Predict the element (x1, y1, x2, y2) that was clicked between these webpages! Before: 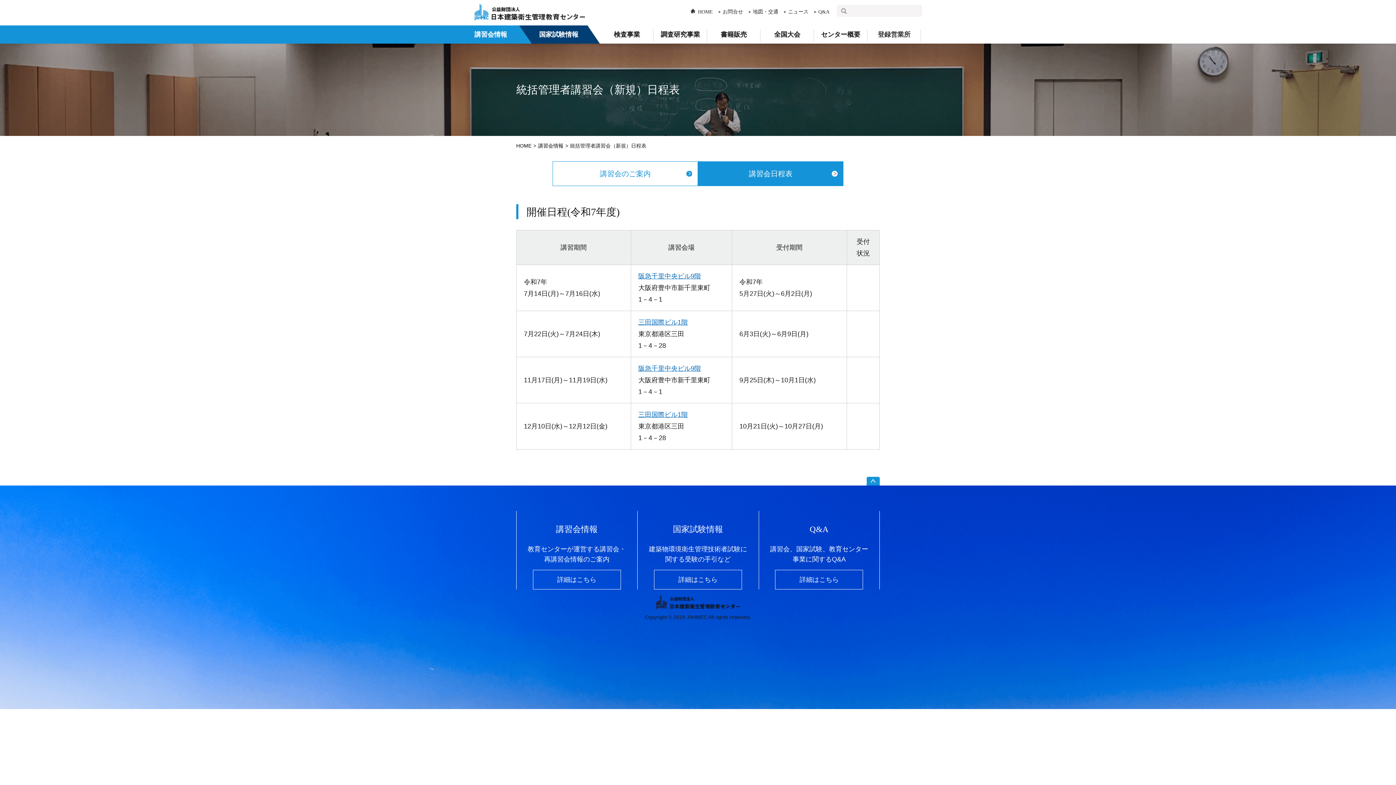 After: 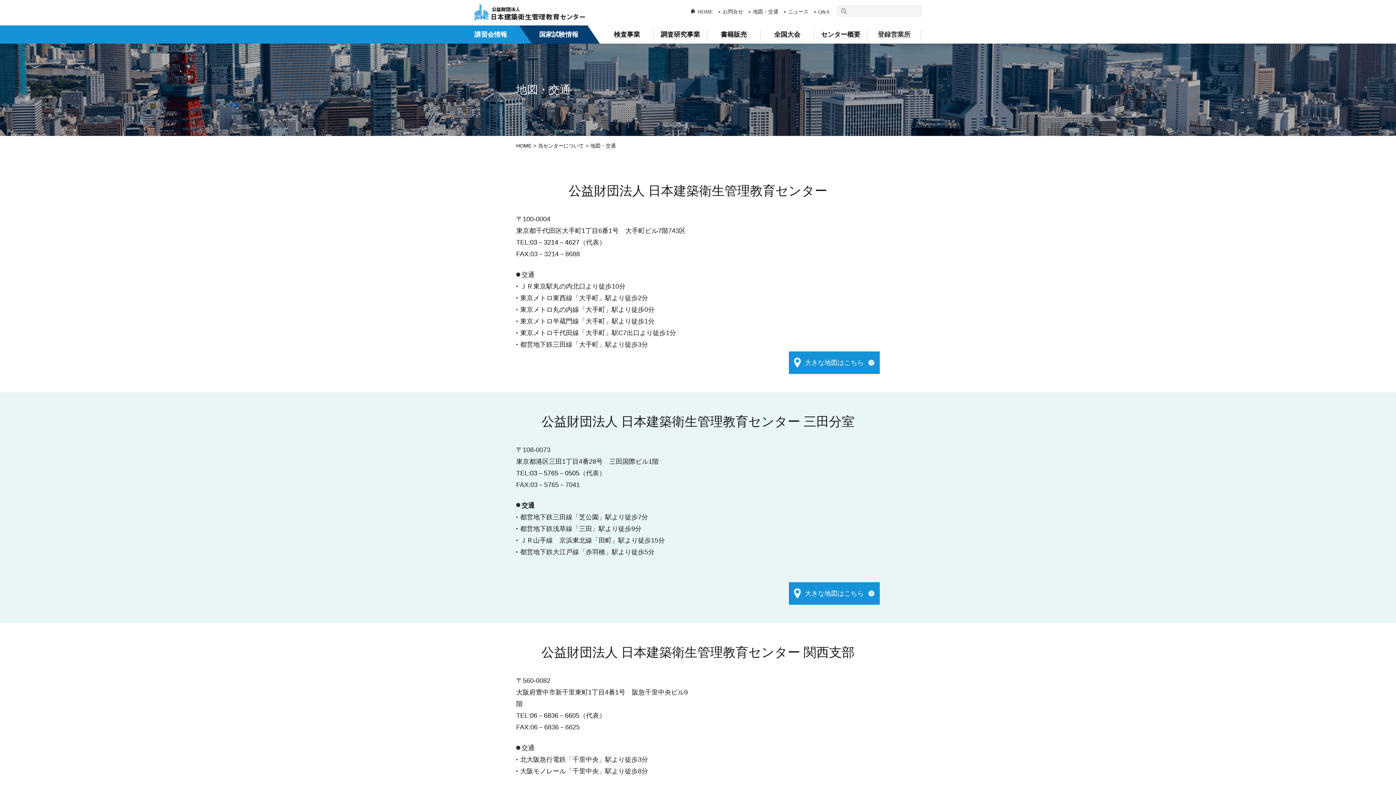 Action: bbox: (749, 9, 778, 14) label: 地図・交通